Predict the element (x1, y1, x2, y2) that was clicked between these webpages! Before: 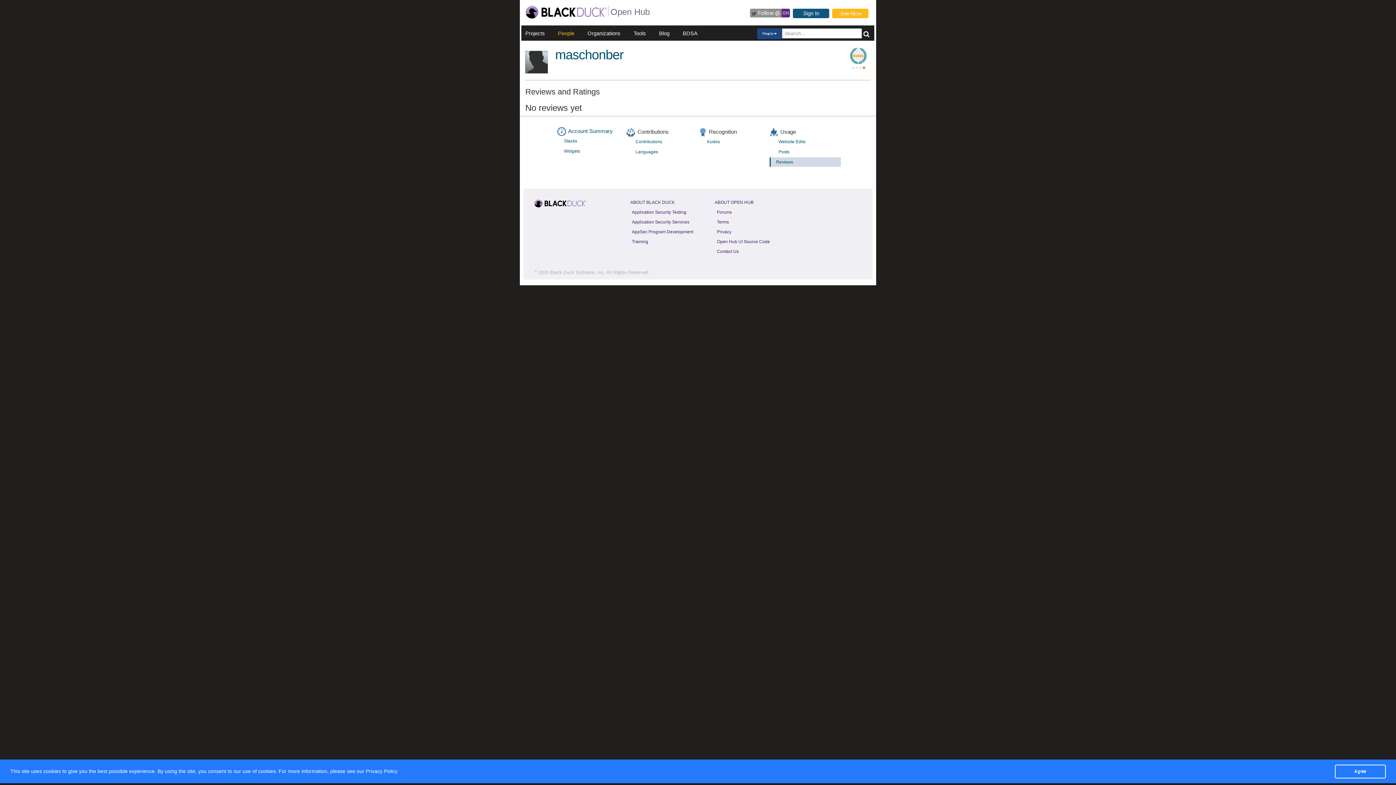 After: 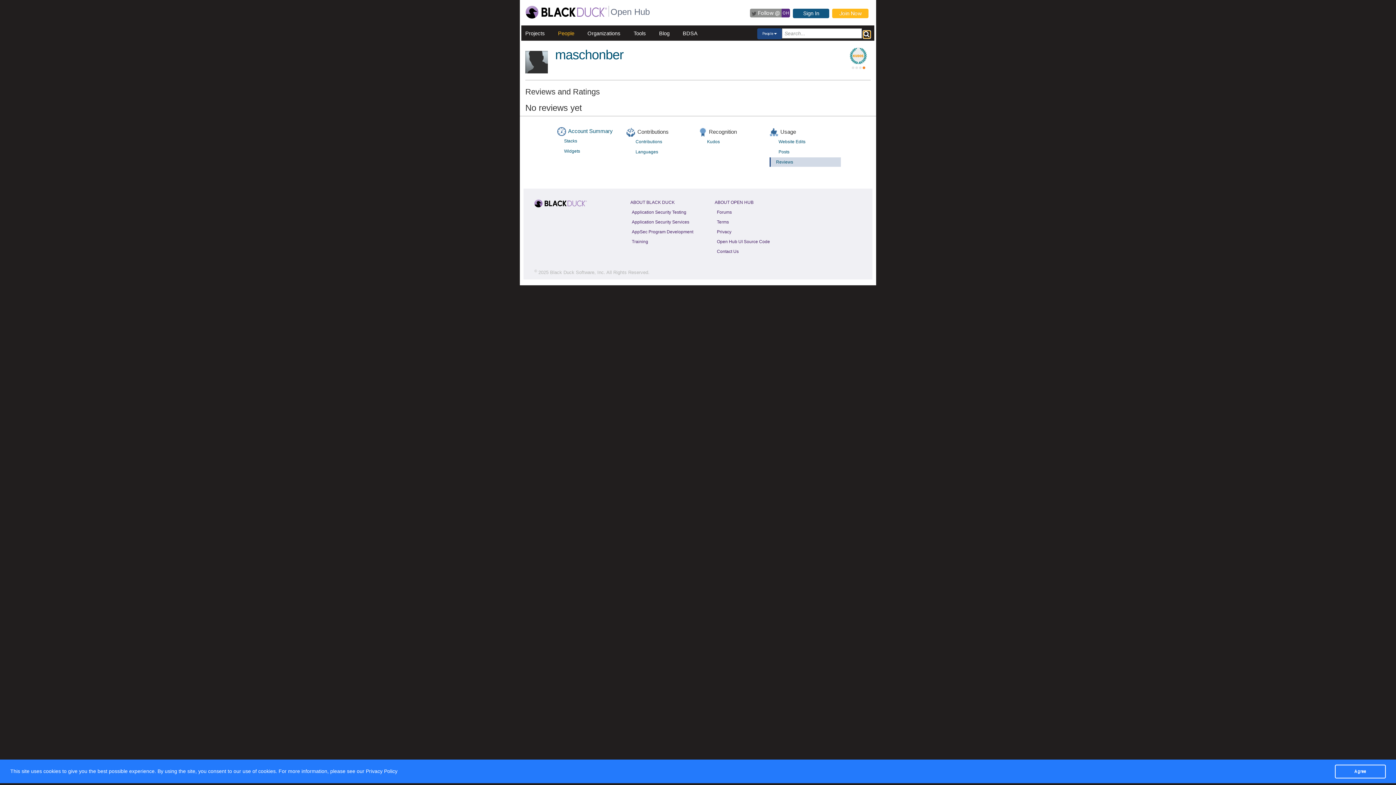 Action: bbox: (863, 31, 870, 38)